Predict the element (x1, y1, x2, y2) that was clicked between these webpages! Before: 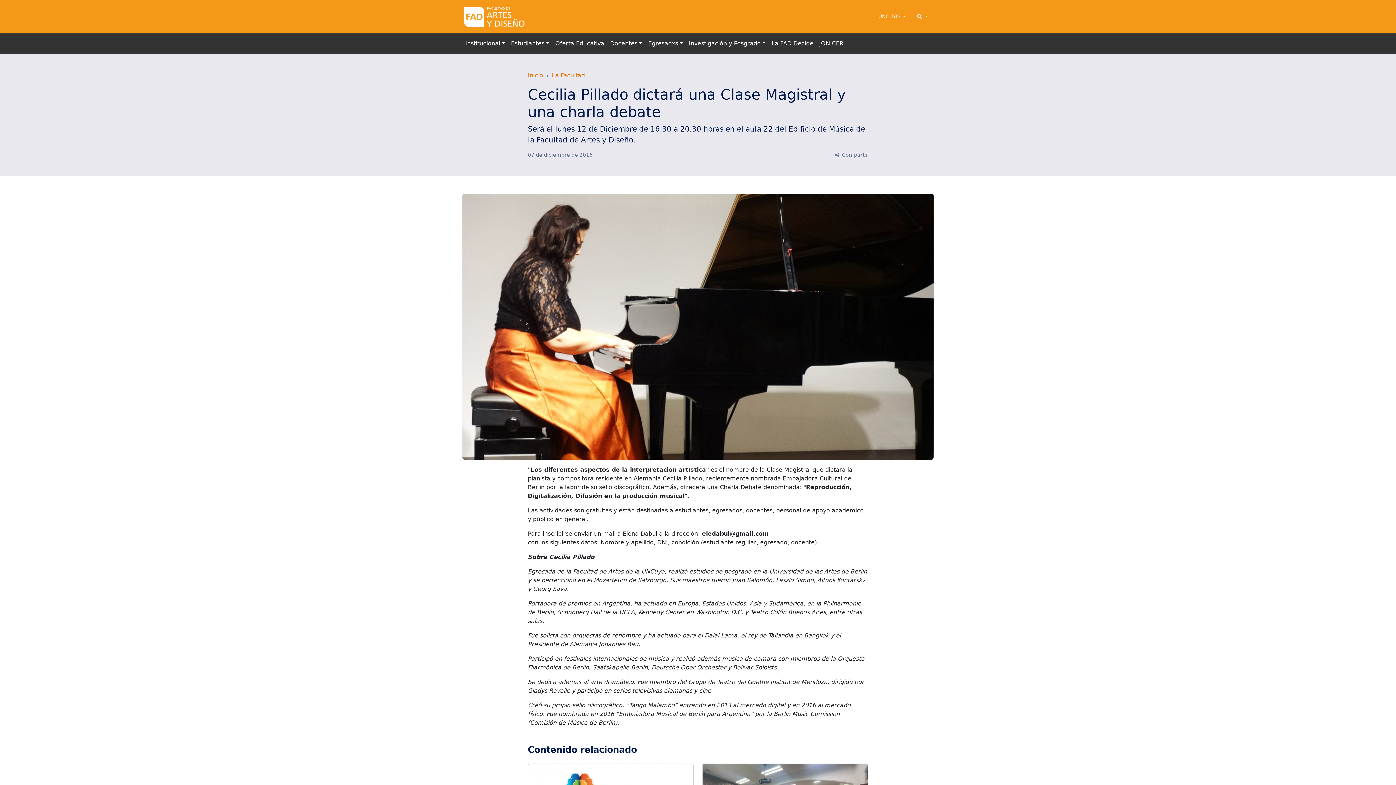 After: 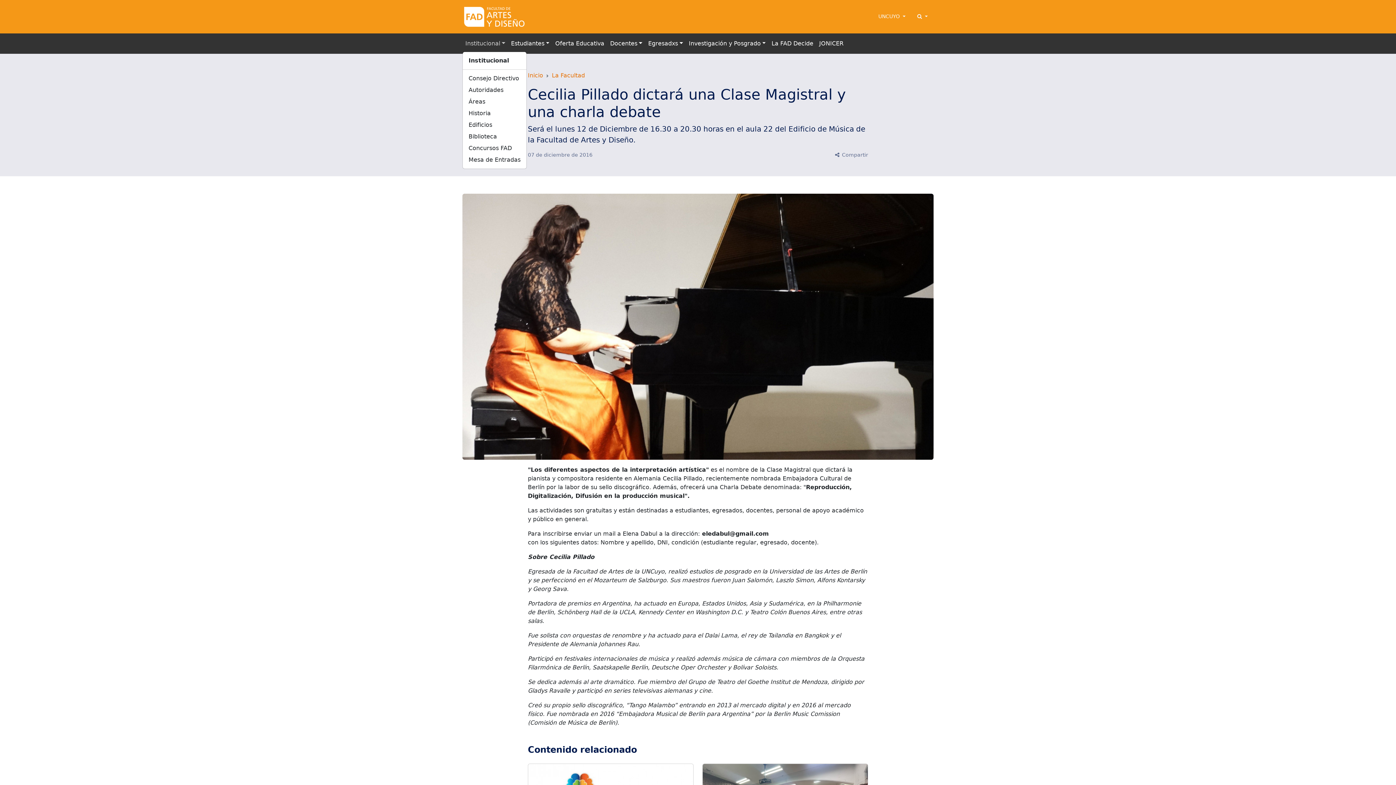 Action: label: Institucional bbox: (462, 36, 508, 50)